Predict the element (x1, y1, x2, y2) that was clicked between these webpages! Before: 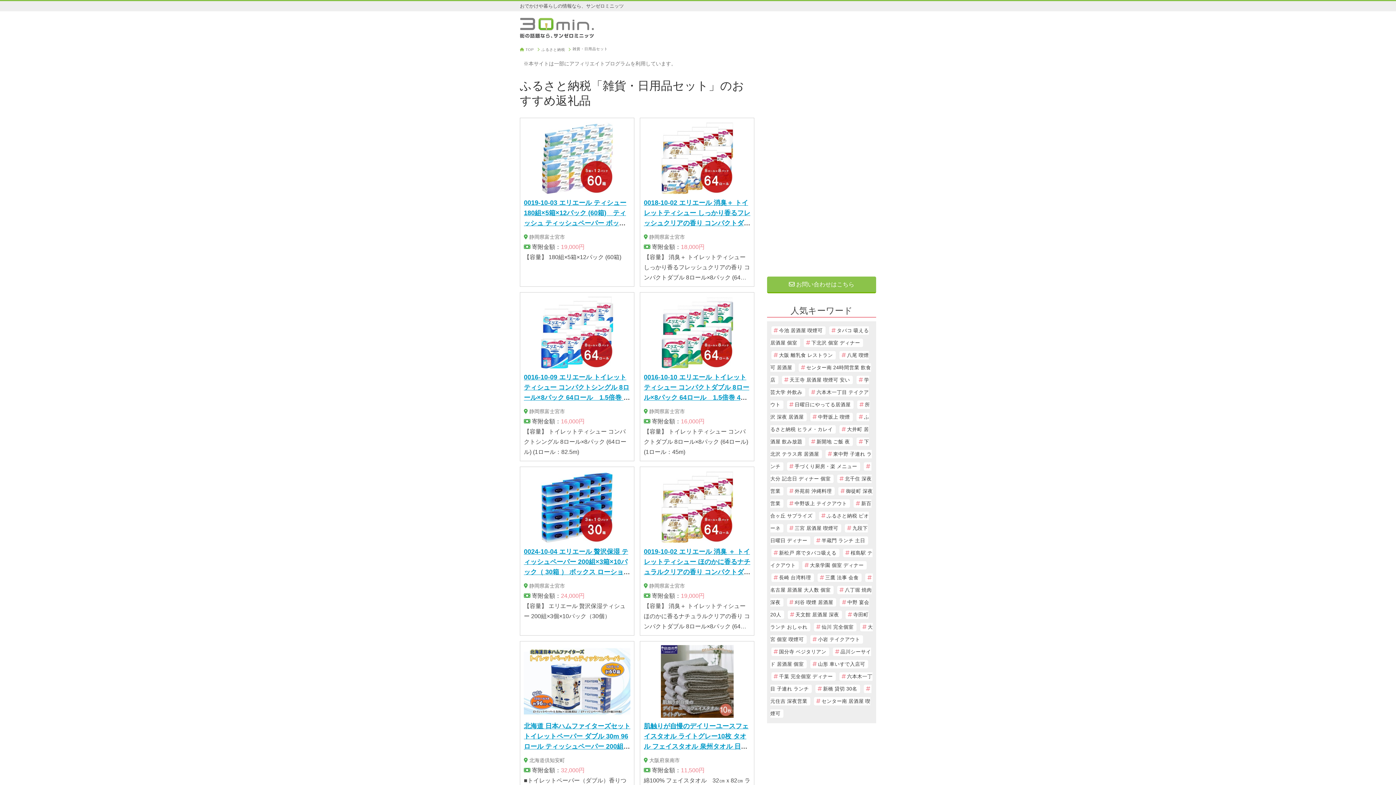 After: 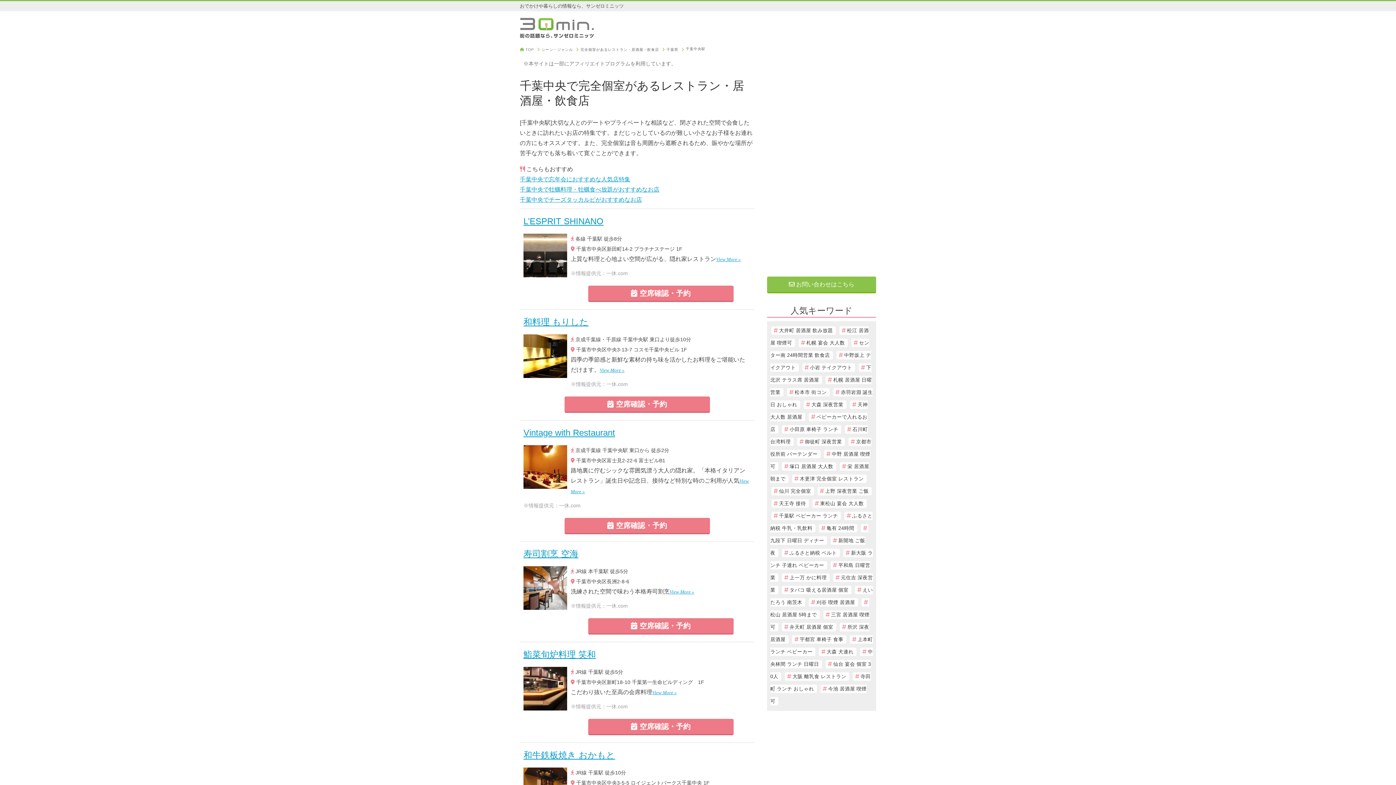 Action: label: 千葉 完全個室 ディナー bbox: (771, 672, 836, 681)